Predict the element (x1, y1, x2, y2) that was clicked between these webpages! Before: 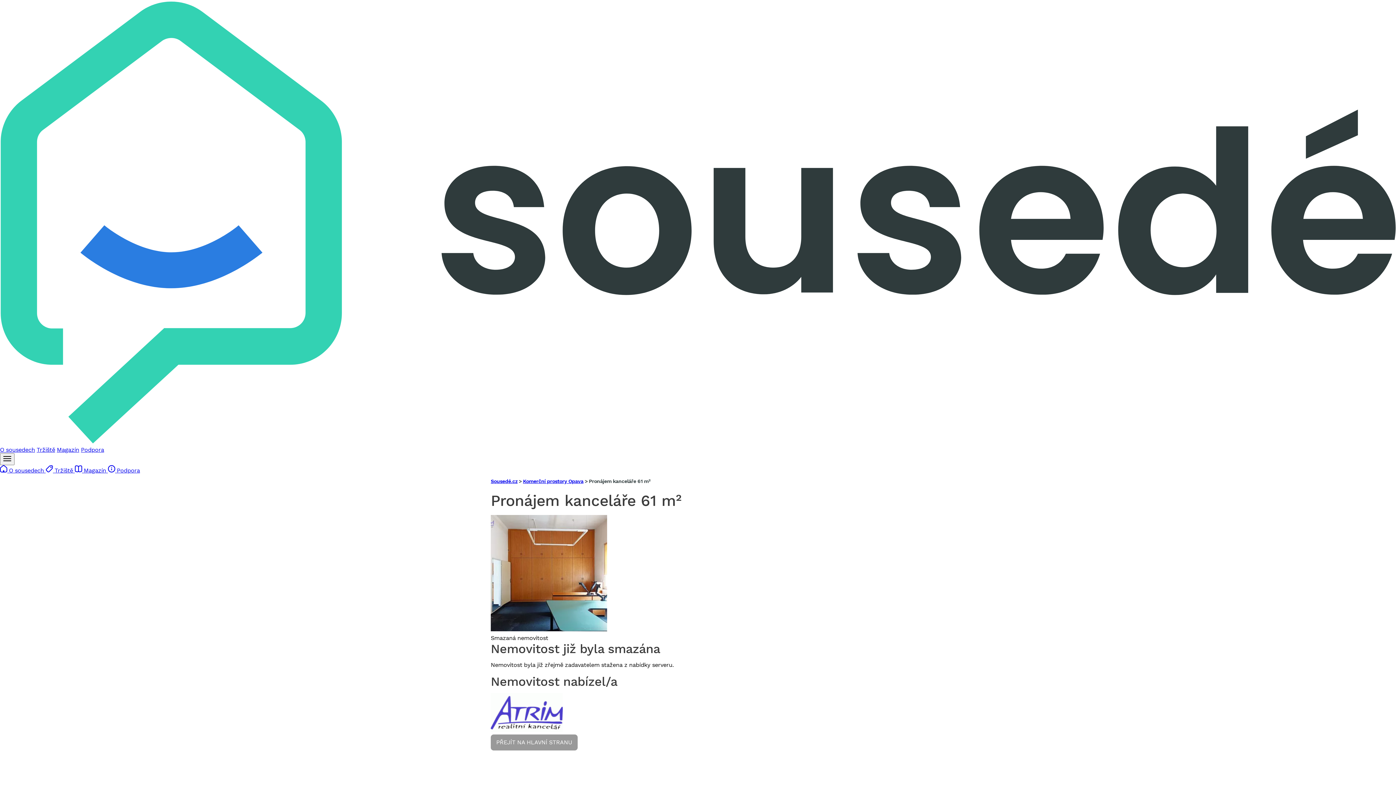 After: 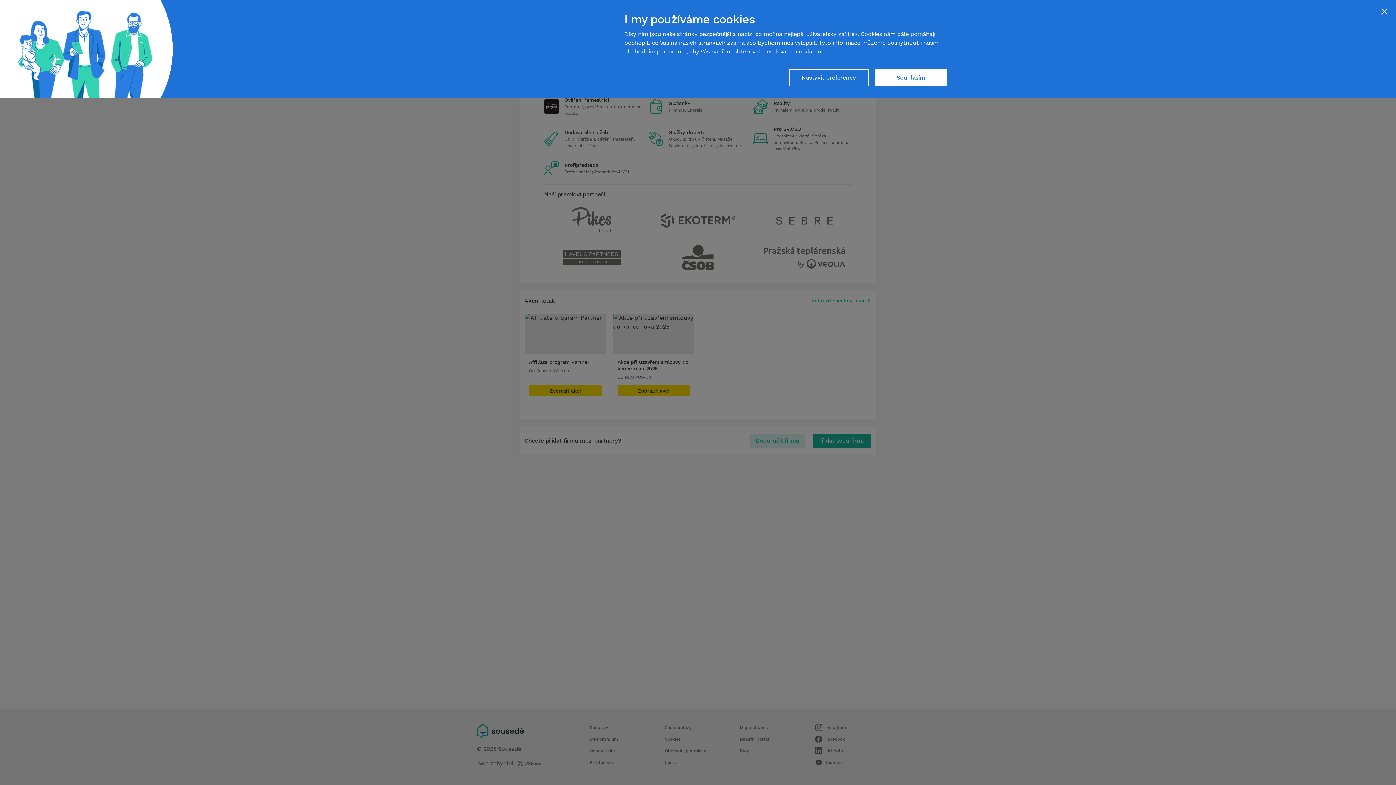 Action: label:  Tržiště  bbox: (45, 467, 74, 474)